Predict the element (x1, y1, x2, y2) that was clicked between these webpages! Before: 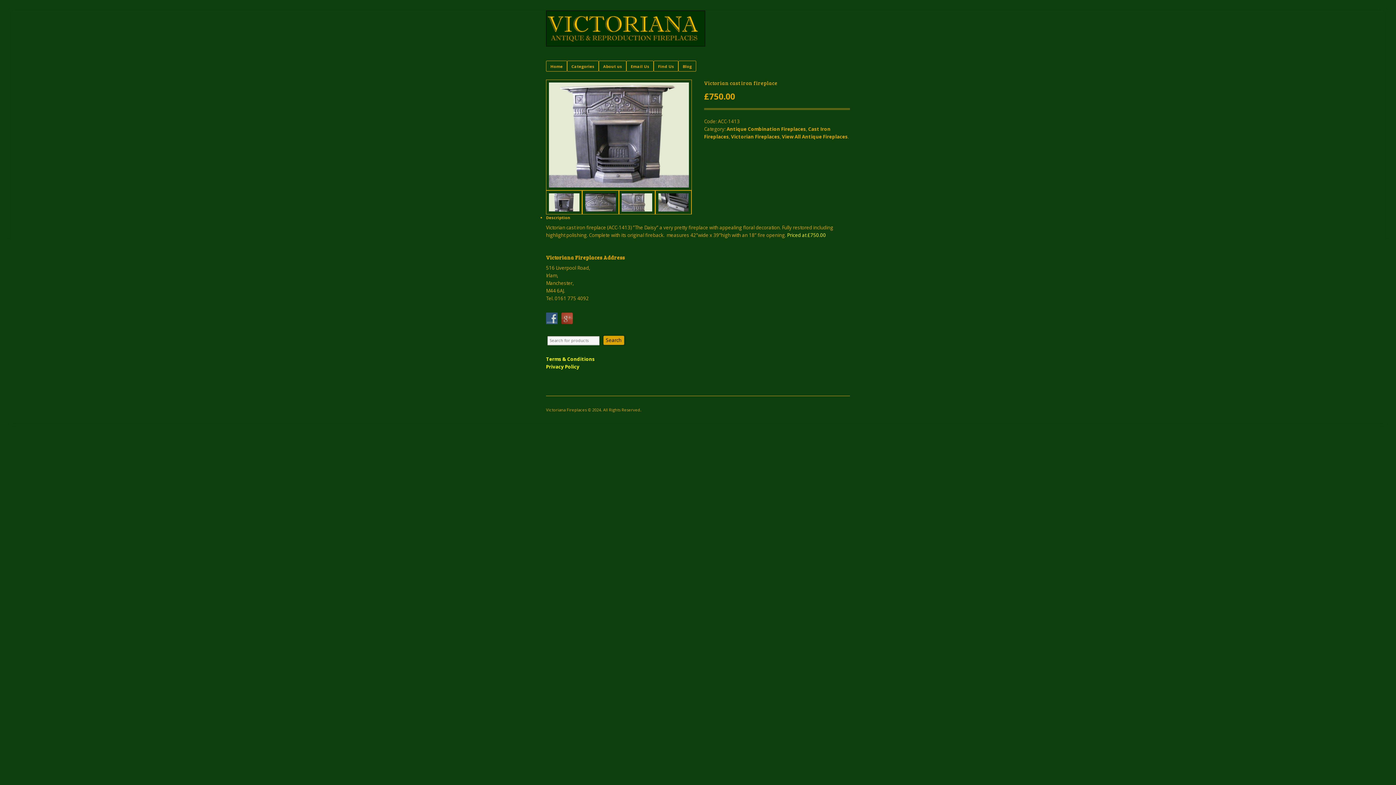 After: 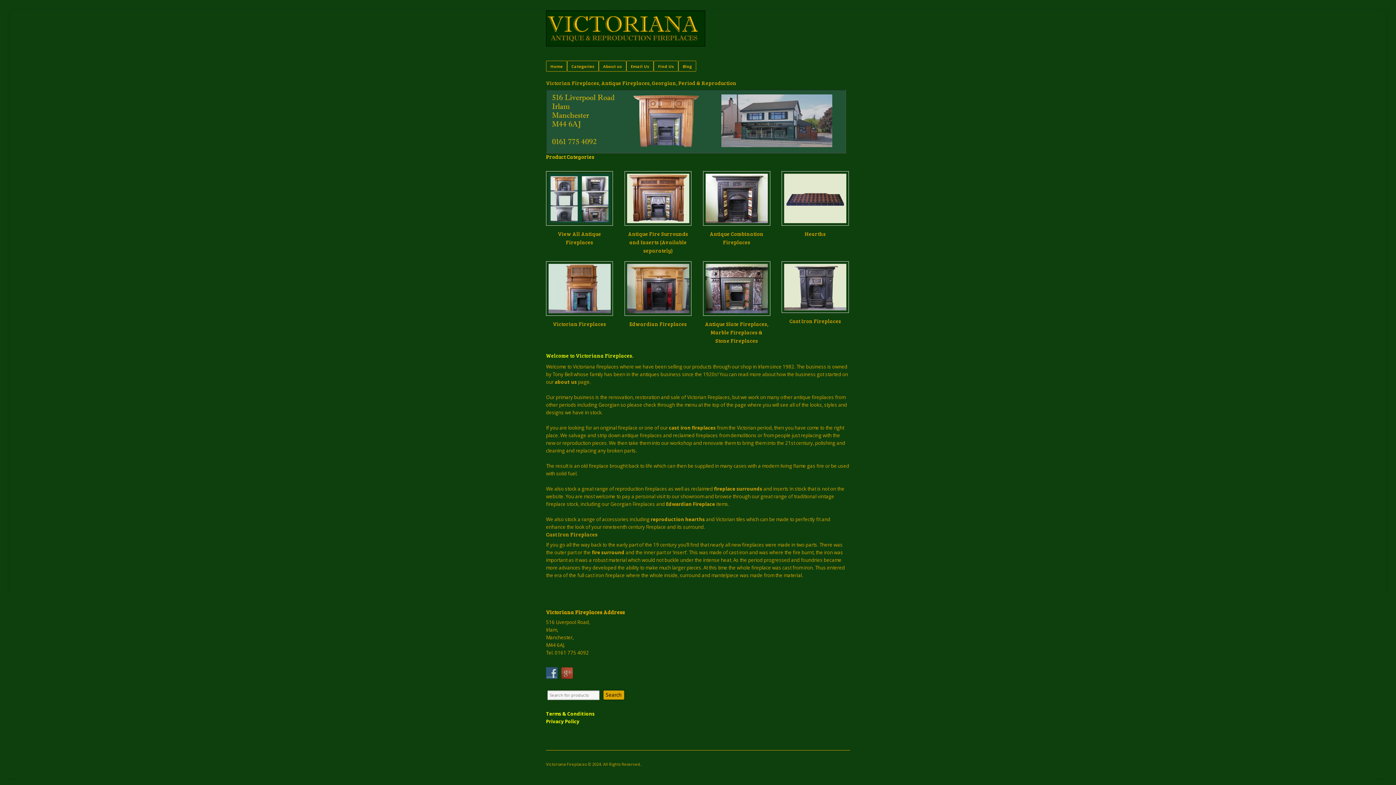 Action: bbox: (546, 10, 705, 46)